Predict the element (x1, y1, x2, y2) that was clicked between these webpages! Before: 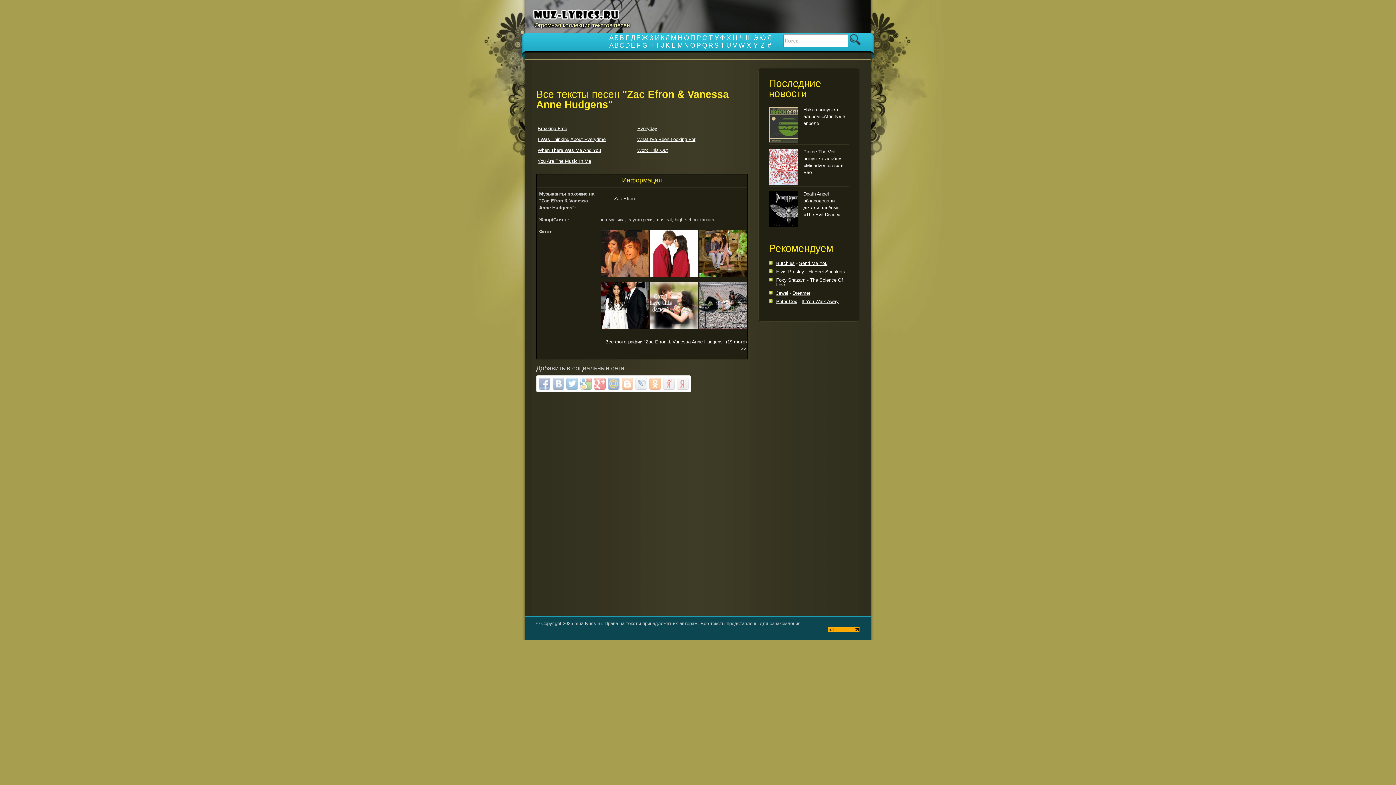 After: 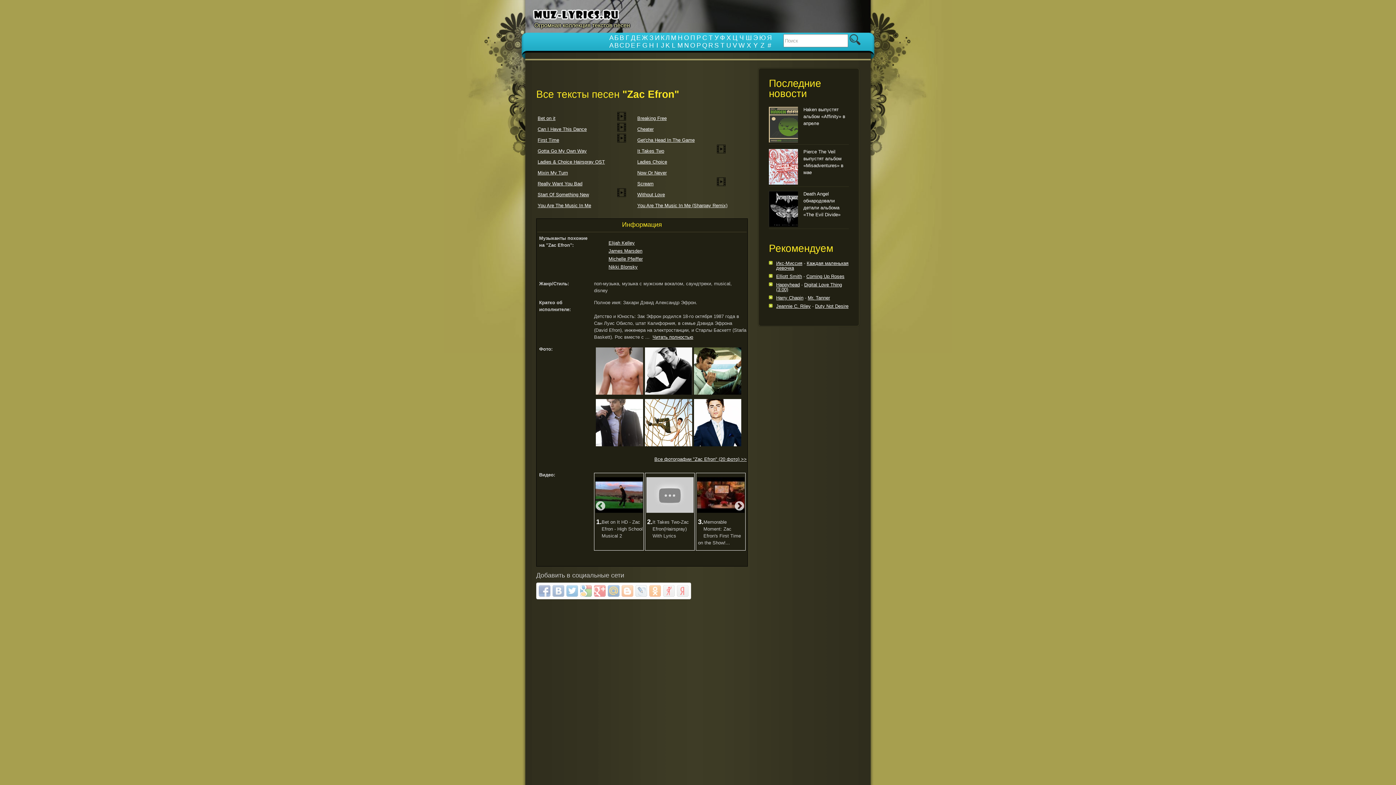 Action: label: Zac Efron bbox: (614, 196, 634, 201)